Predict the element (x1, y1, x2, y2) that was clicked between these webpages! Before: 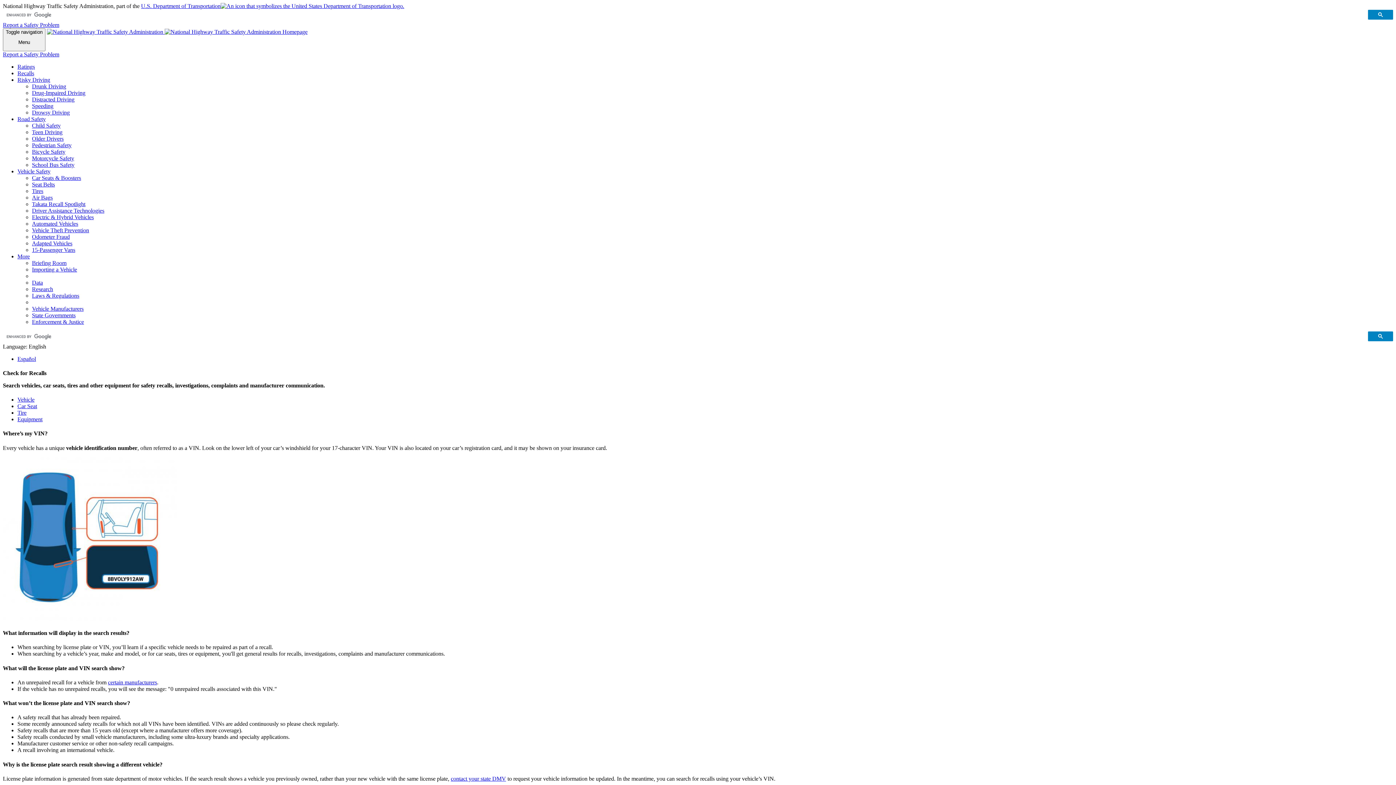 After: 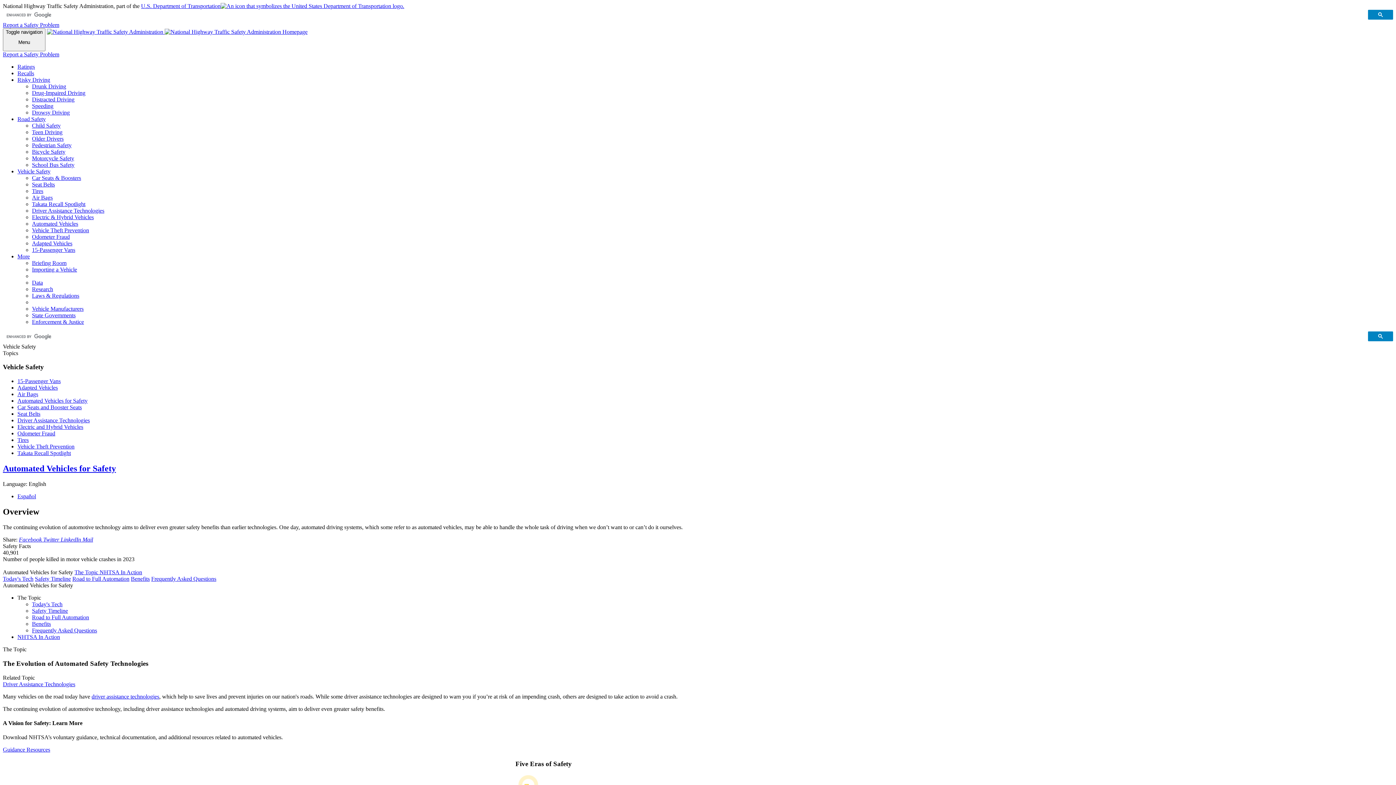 Action: label: Automated Vehicles bbox: (32, 220, 78, 226)